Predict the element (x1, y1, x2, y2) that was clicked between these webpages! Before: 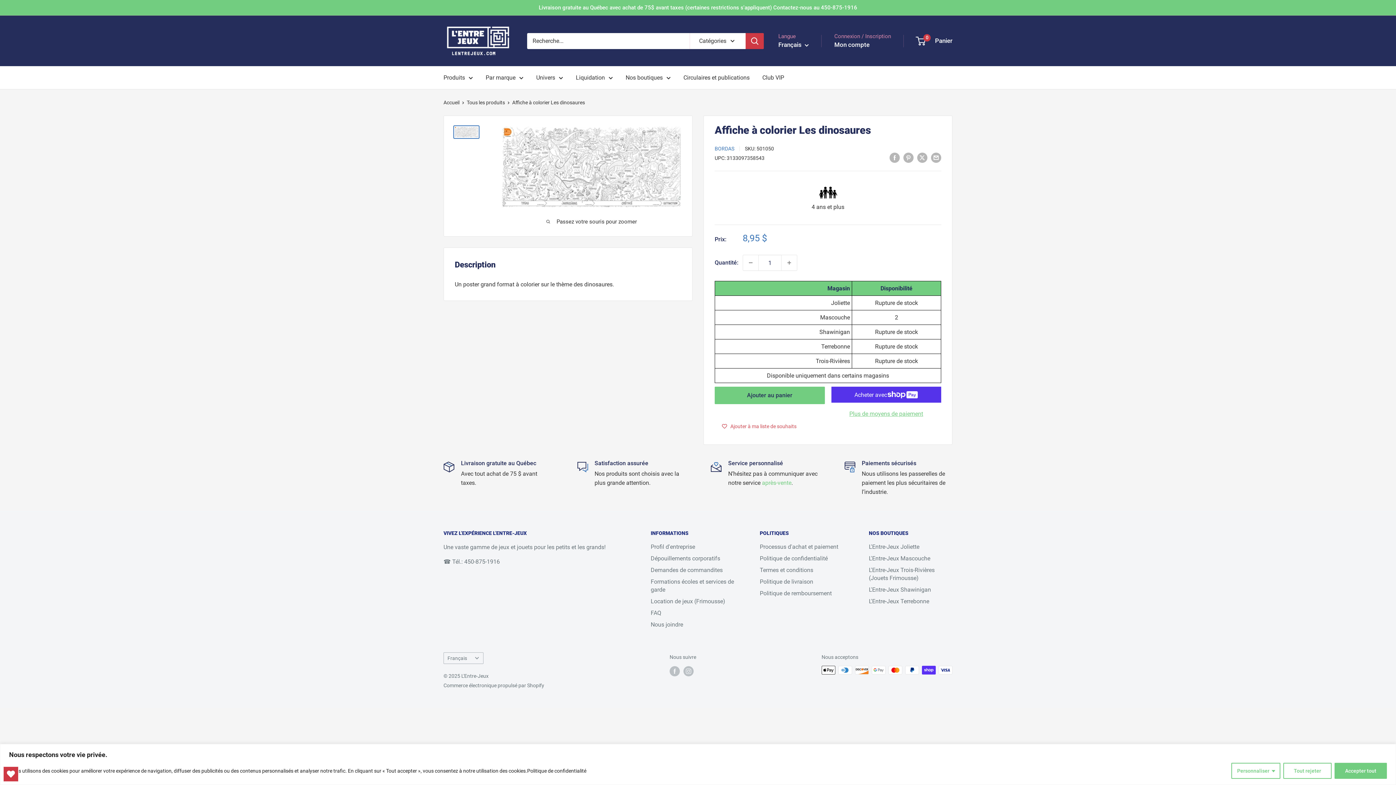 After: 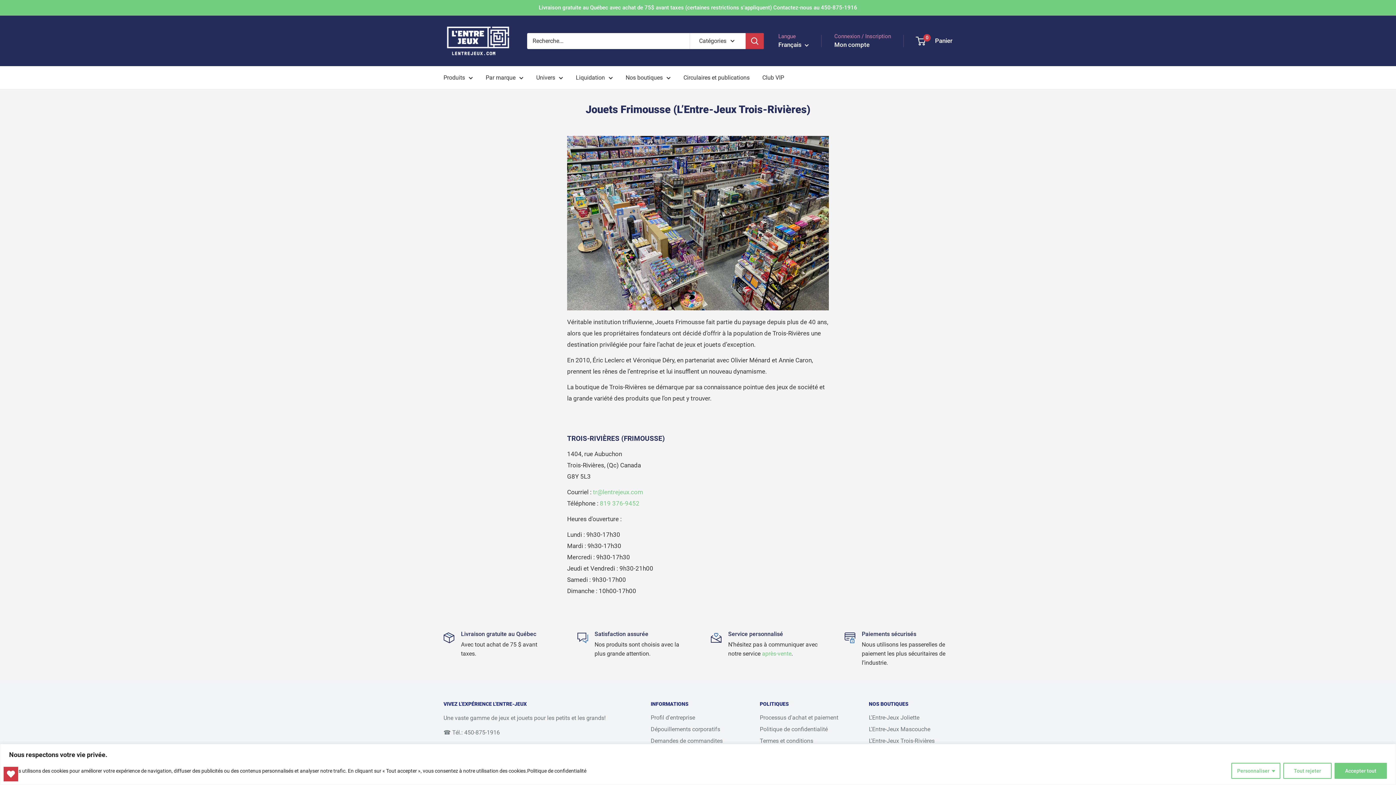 Action: bbox: (869, 564, 952, 584) label: L'Entre-Jeux Trois-Rivières (Jouets Frimousse)